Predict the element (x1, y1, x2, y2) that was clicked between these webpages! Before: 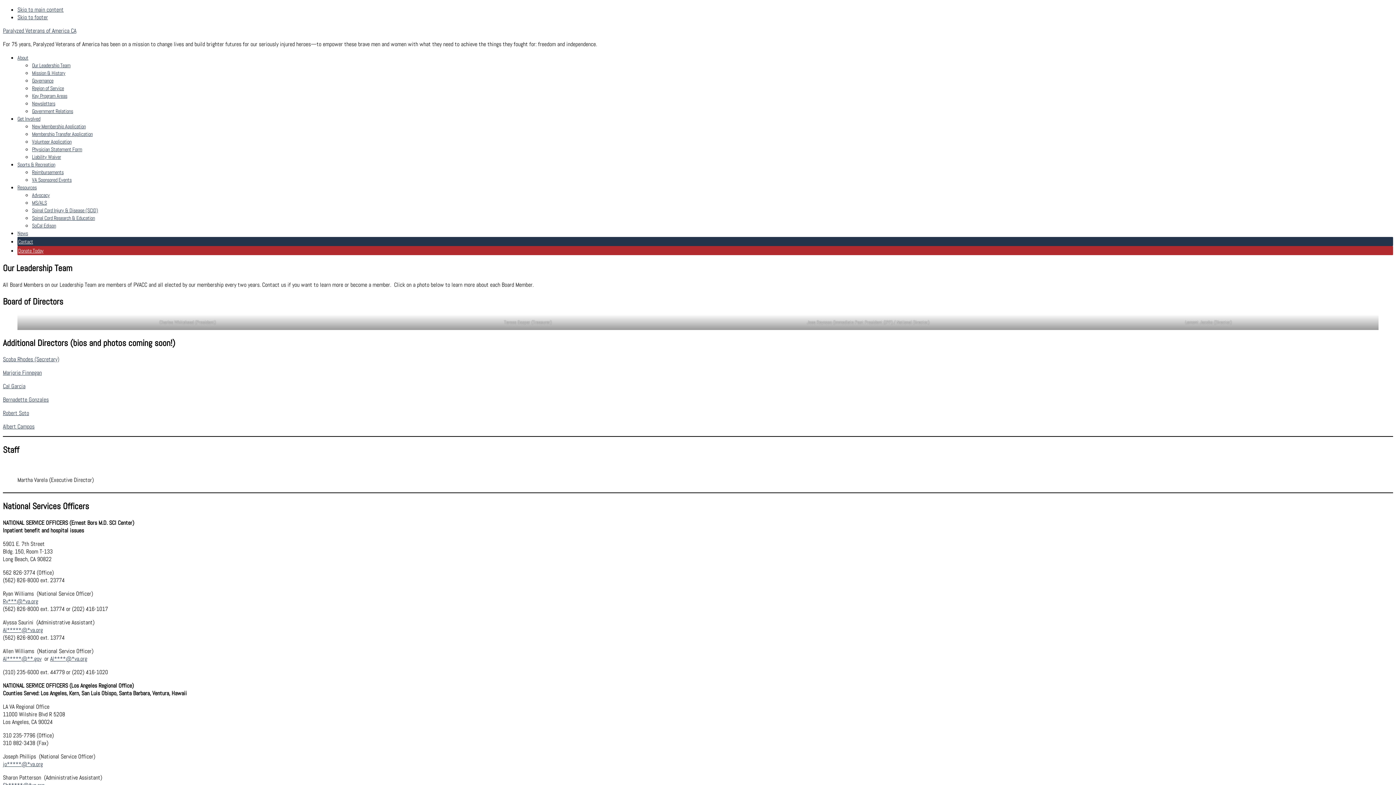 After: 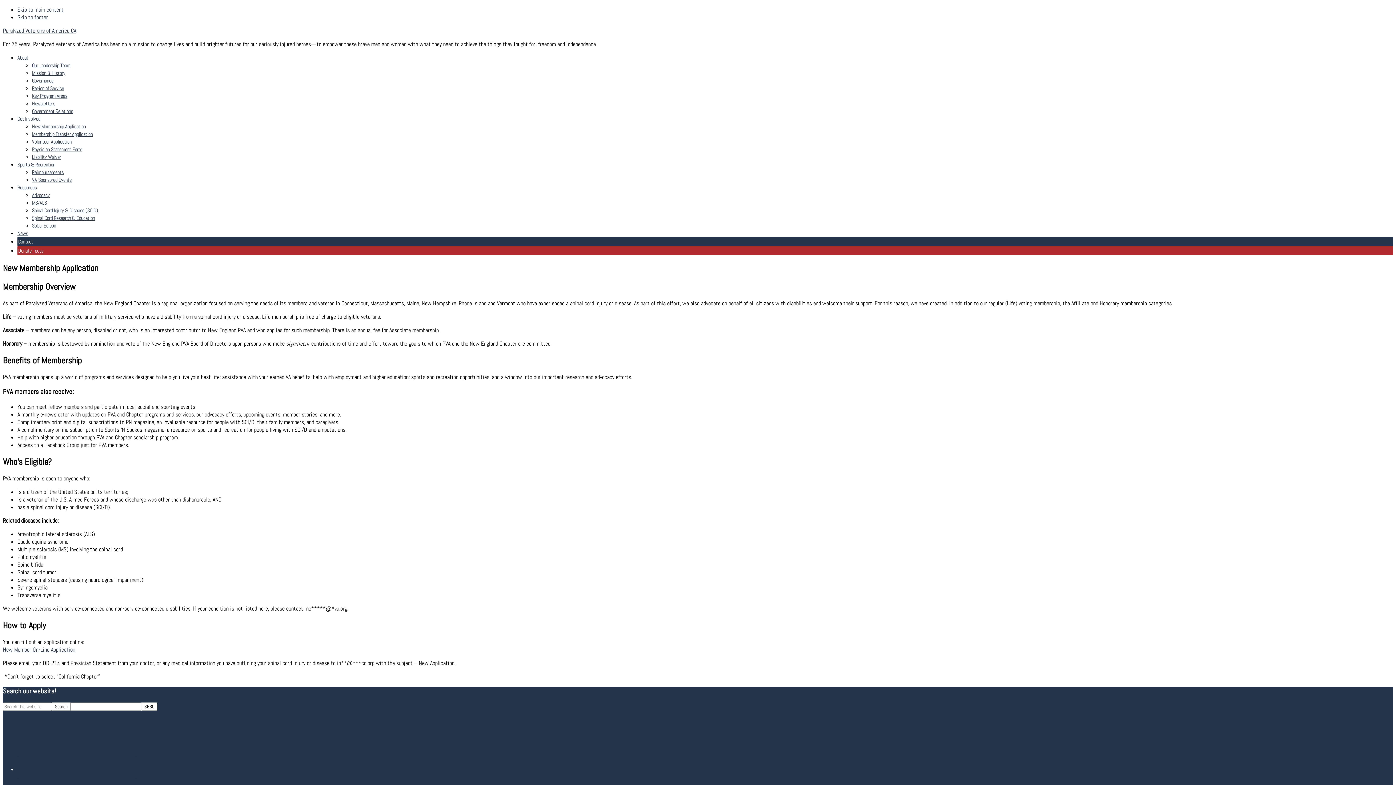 Action: bbox: (32, 123, 85, 129) label: New Membership Application